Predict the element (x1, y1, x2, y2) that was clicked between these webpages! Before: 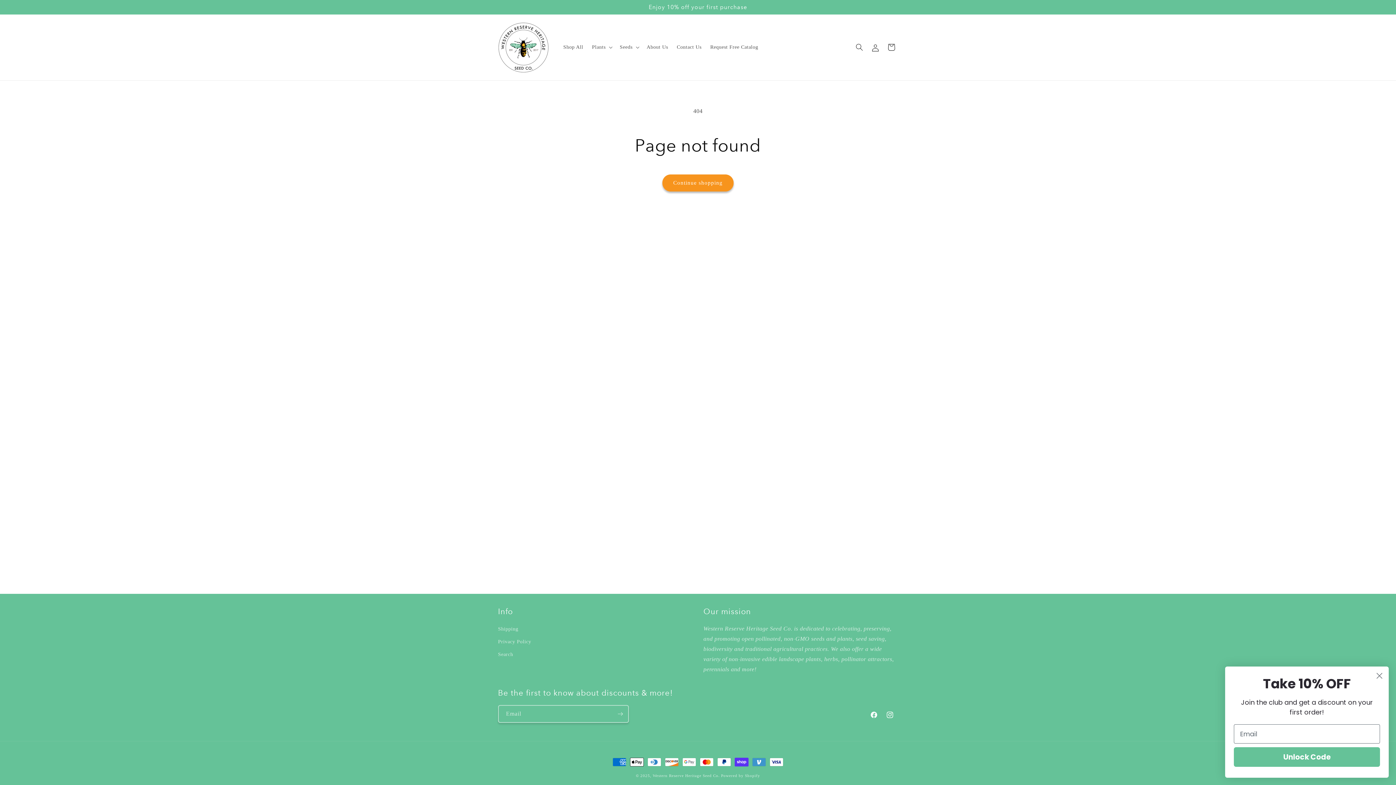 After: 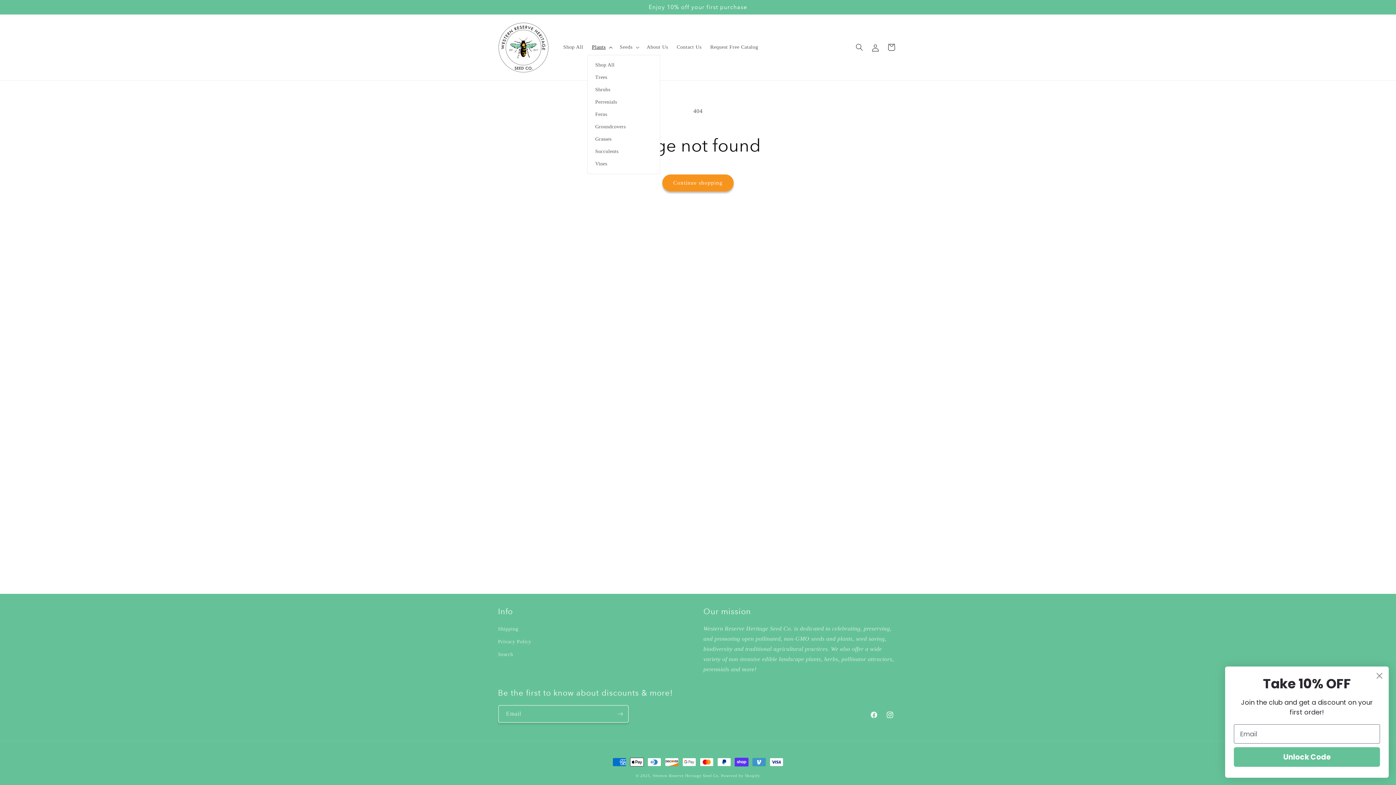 Action: label: Plants bbox: (587, 39, 615, 55)